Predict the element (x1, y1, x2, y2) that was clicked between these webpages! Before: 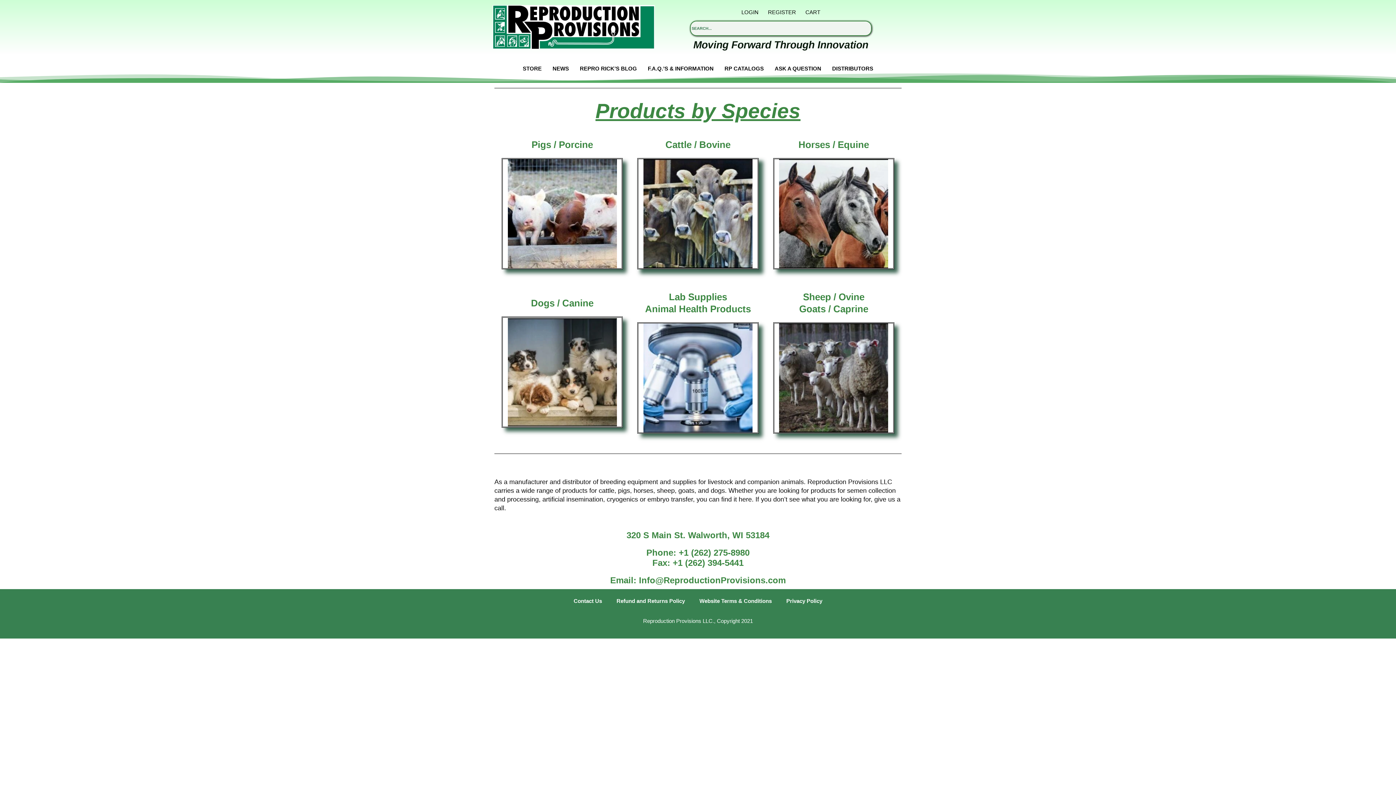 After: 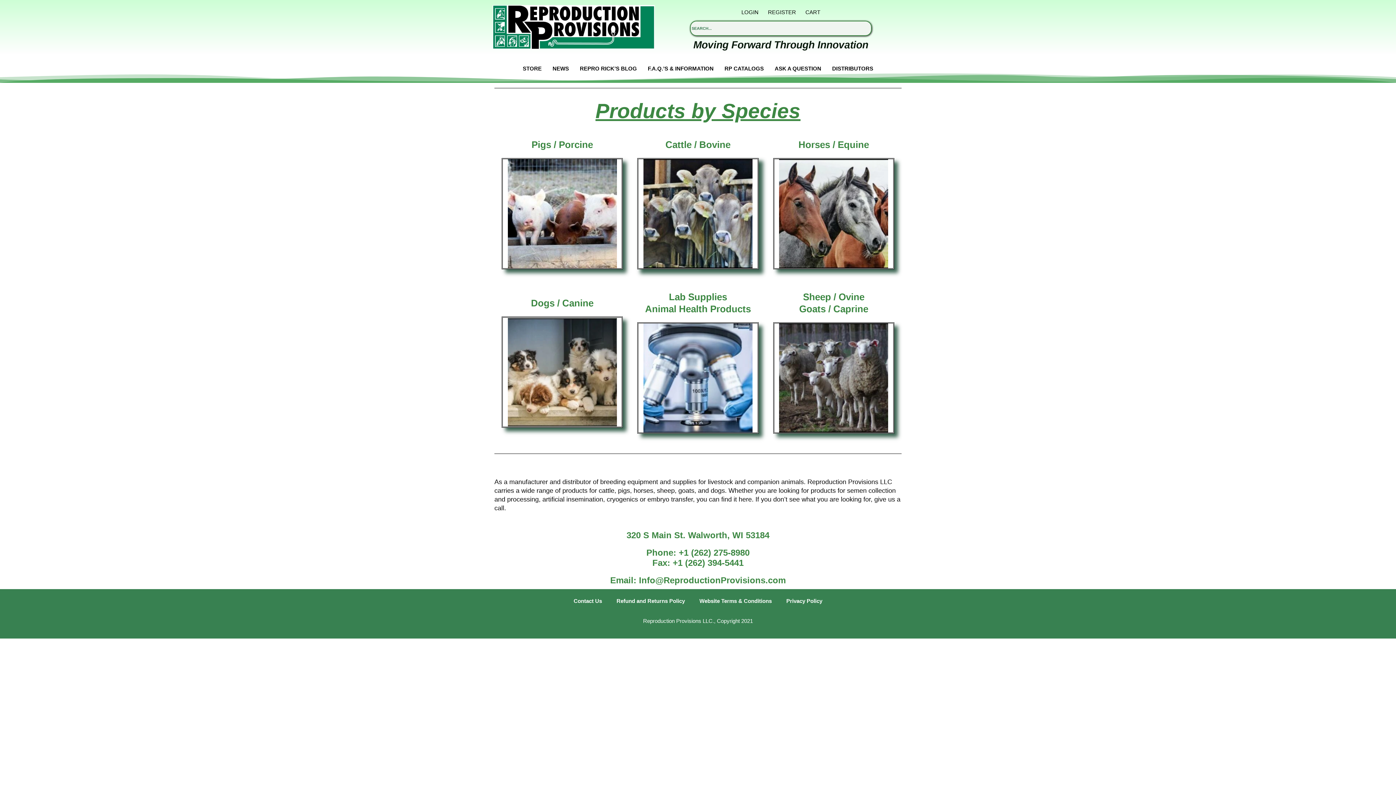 Action: bbox: (492, 5, 654, 49)